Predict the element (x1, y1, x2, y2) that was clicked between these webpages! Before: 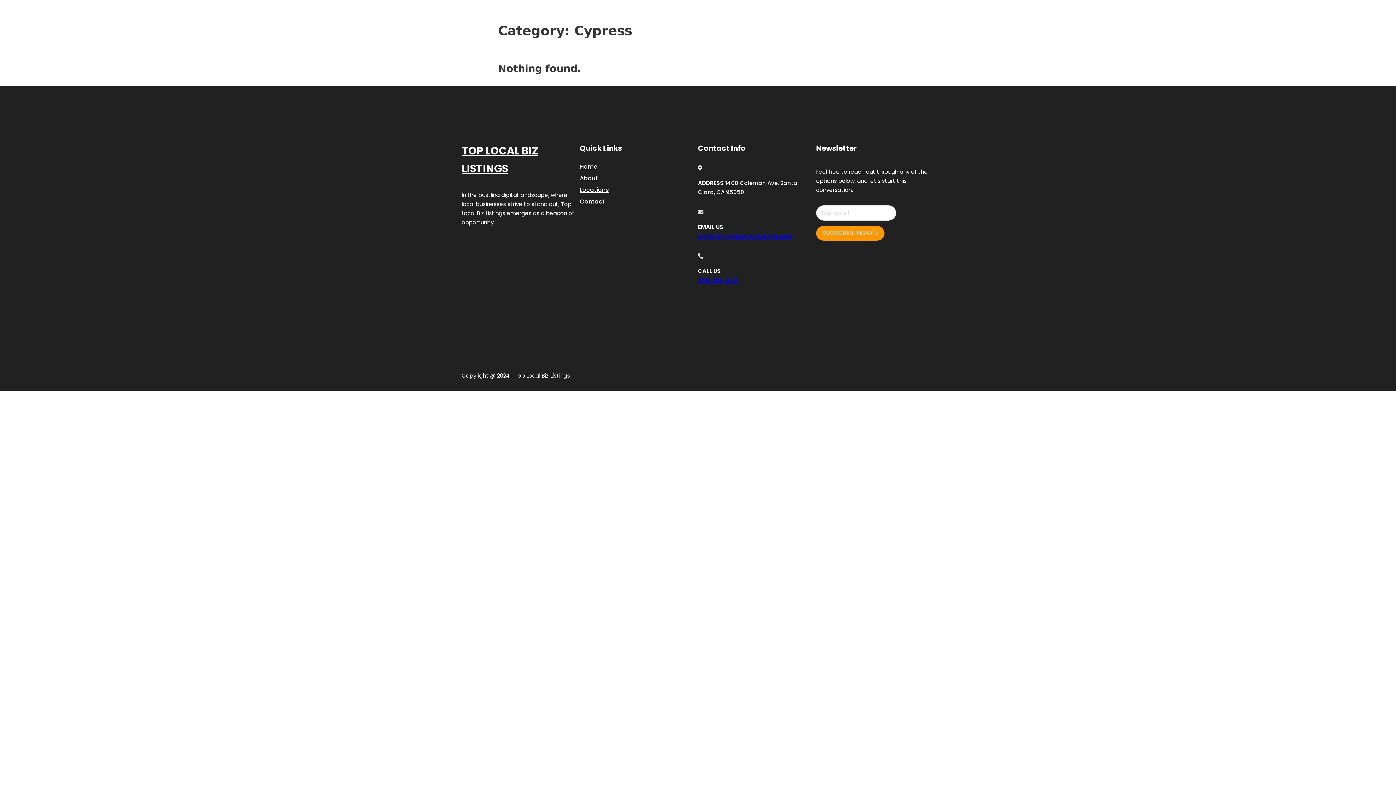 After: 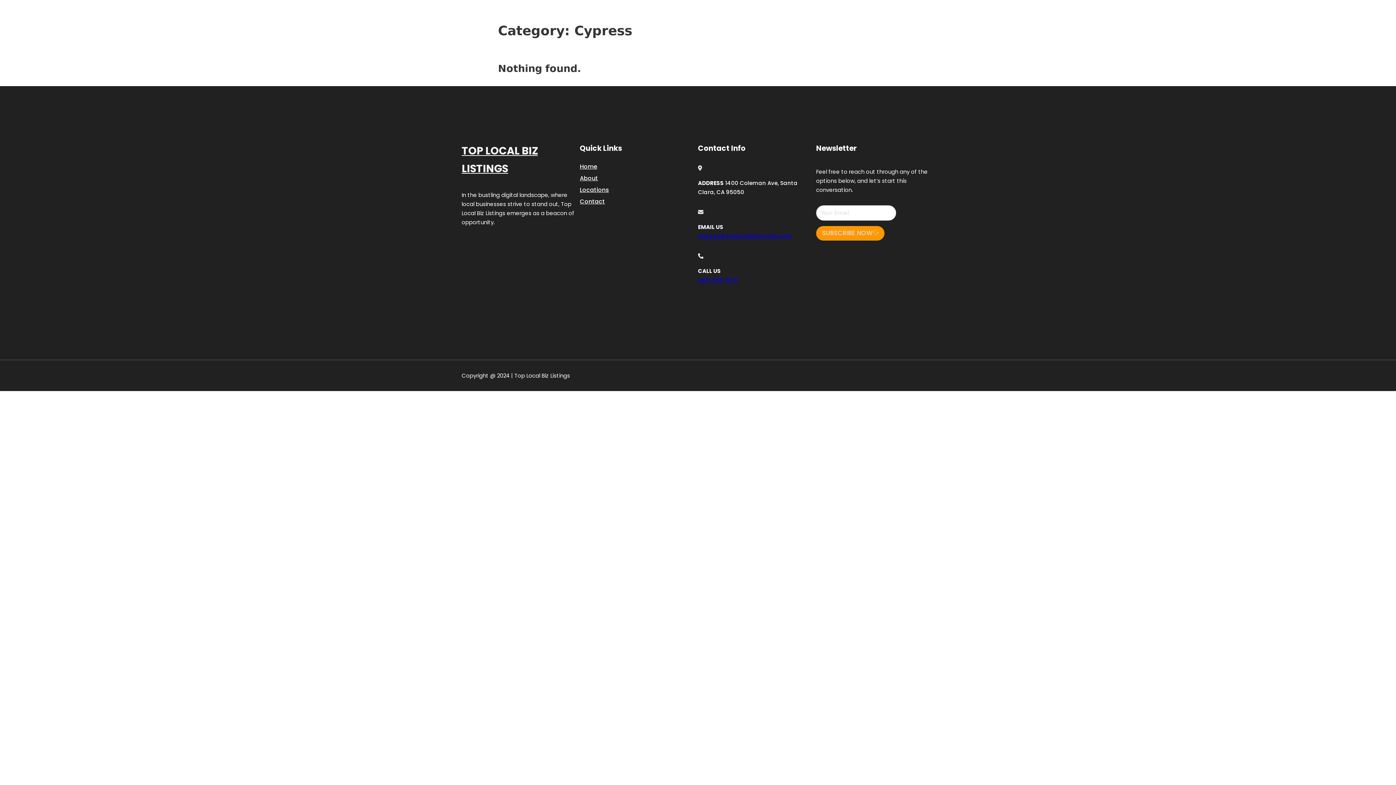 Action: bbox: (698, 232, 792, 239) label: engage@toplocalbizlistings.com